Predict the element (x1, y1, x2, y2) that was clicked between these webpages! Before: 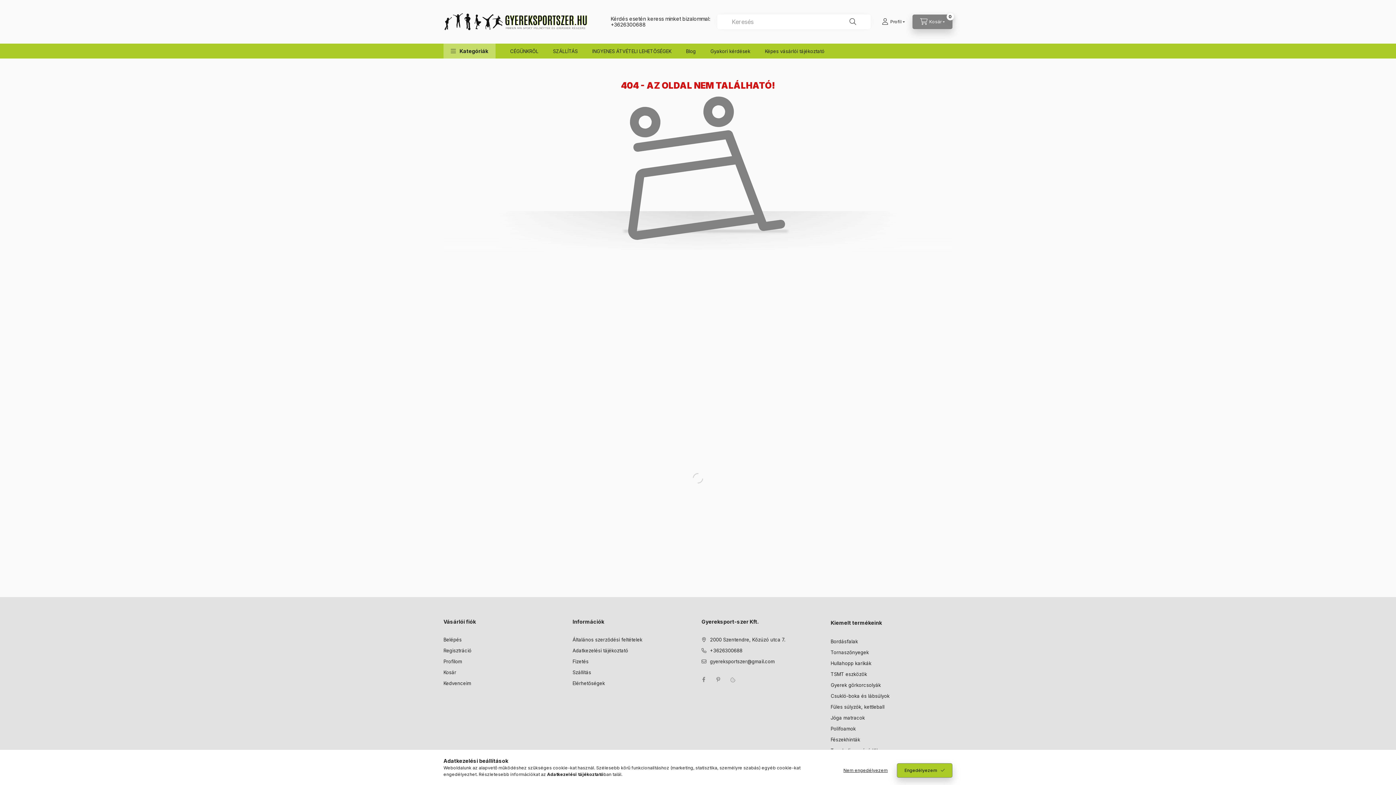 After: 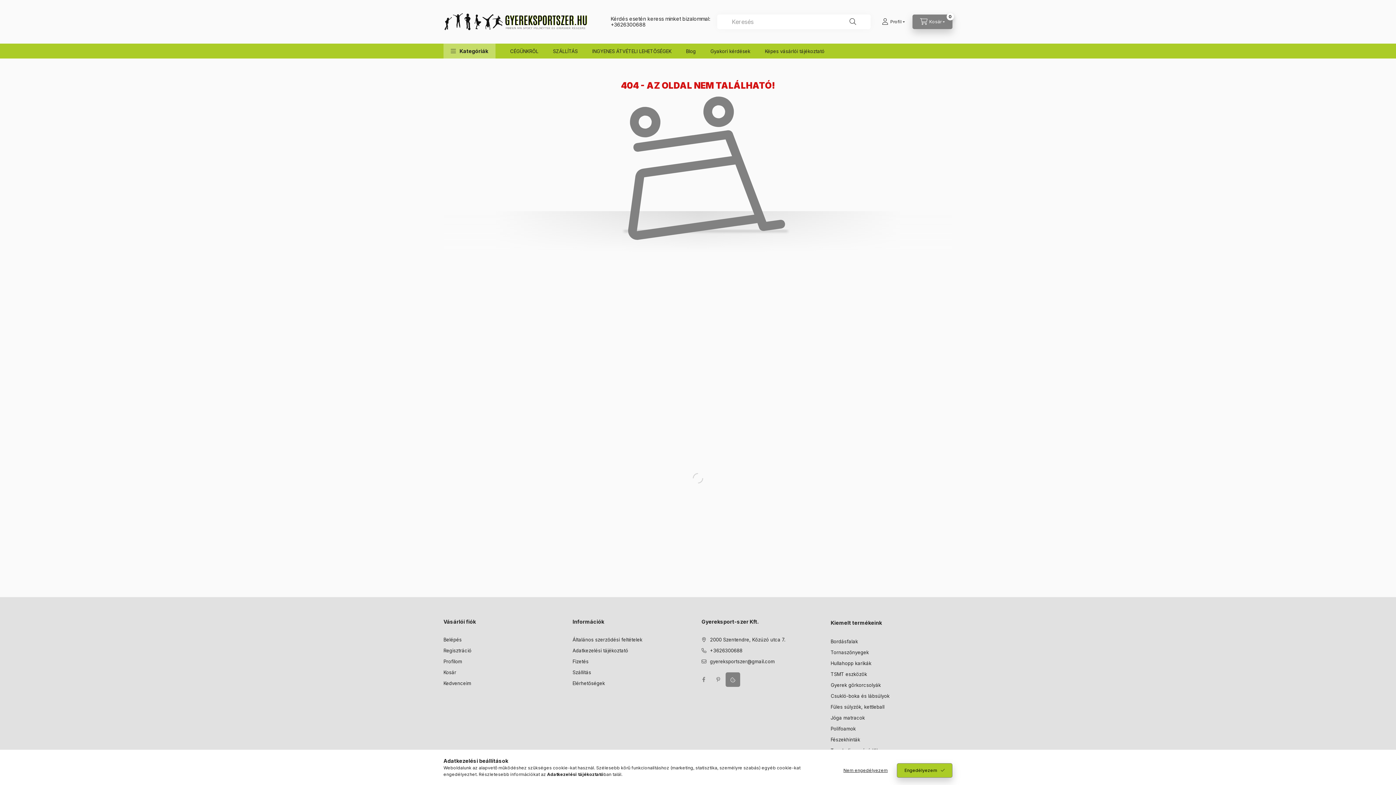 Action: bbox: (725, 672, 740, 687)